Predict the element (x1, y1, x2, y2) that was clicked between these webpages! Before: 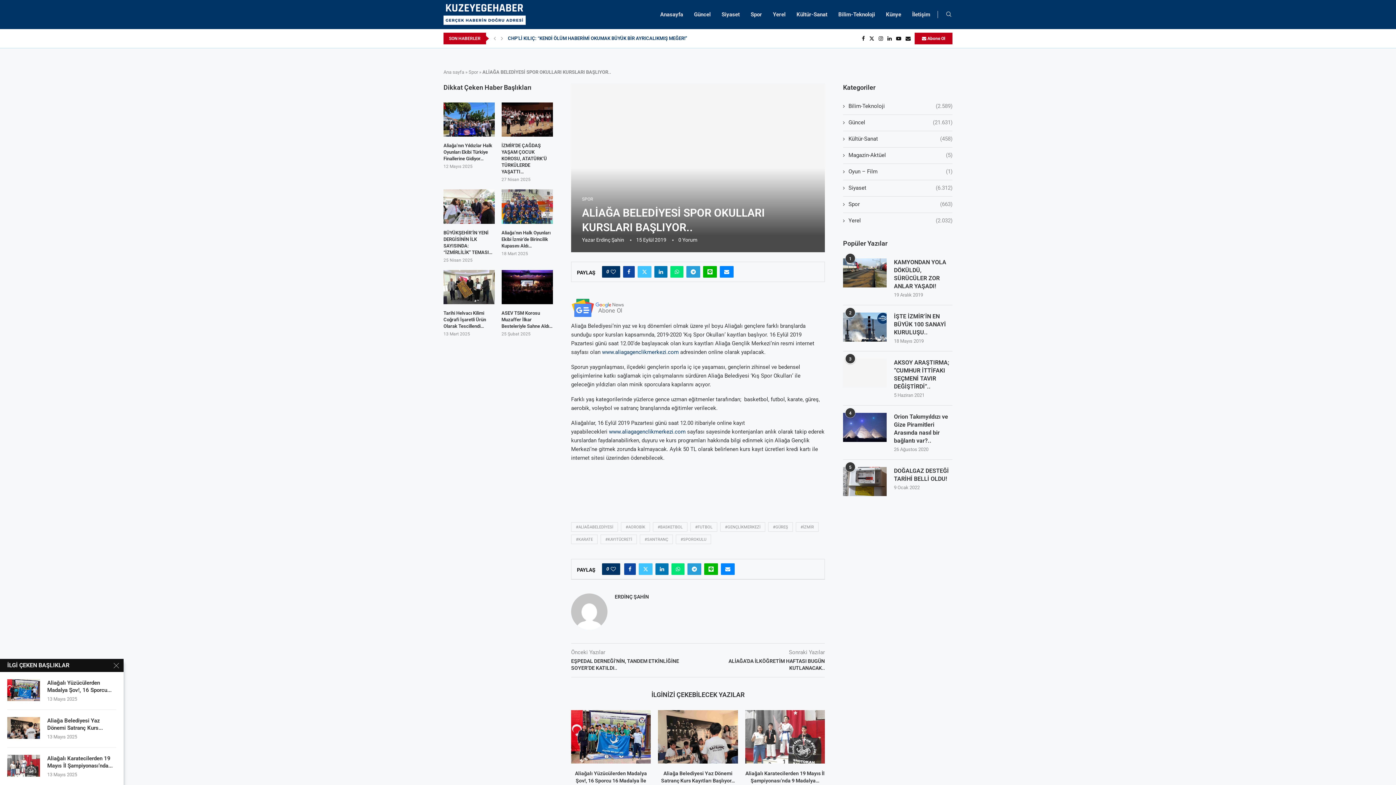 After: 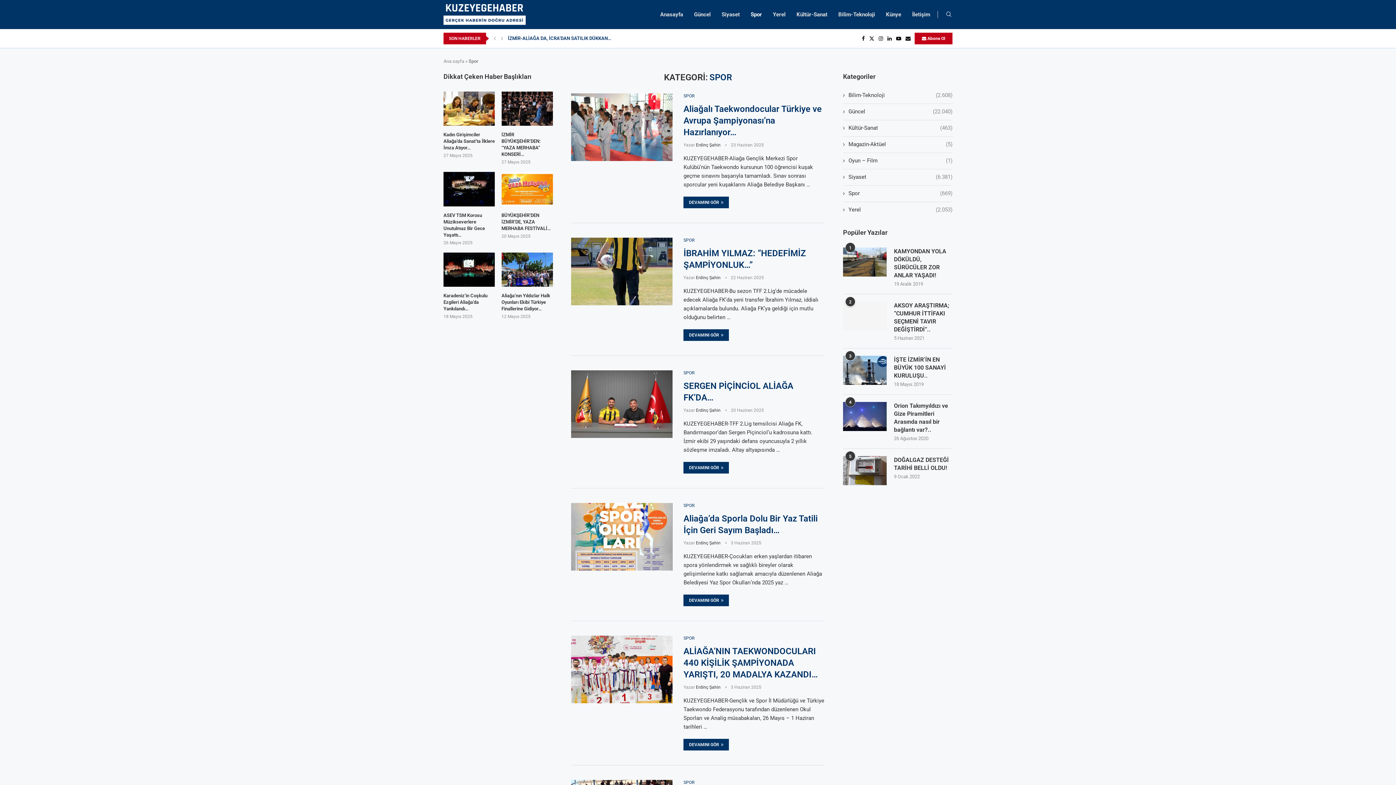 Action: bbox: (468, 69, 478, 74) label: Spor